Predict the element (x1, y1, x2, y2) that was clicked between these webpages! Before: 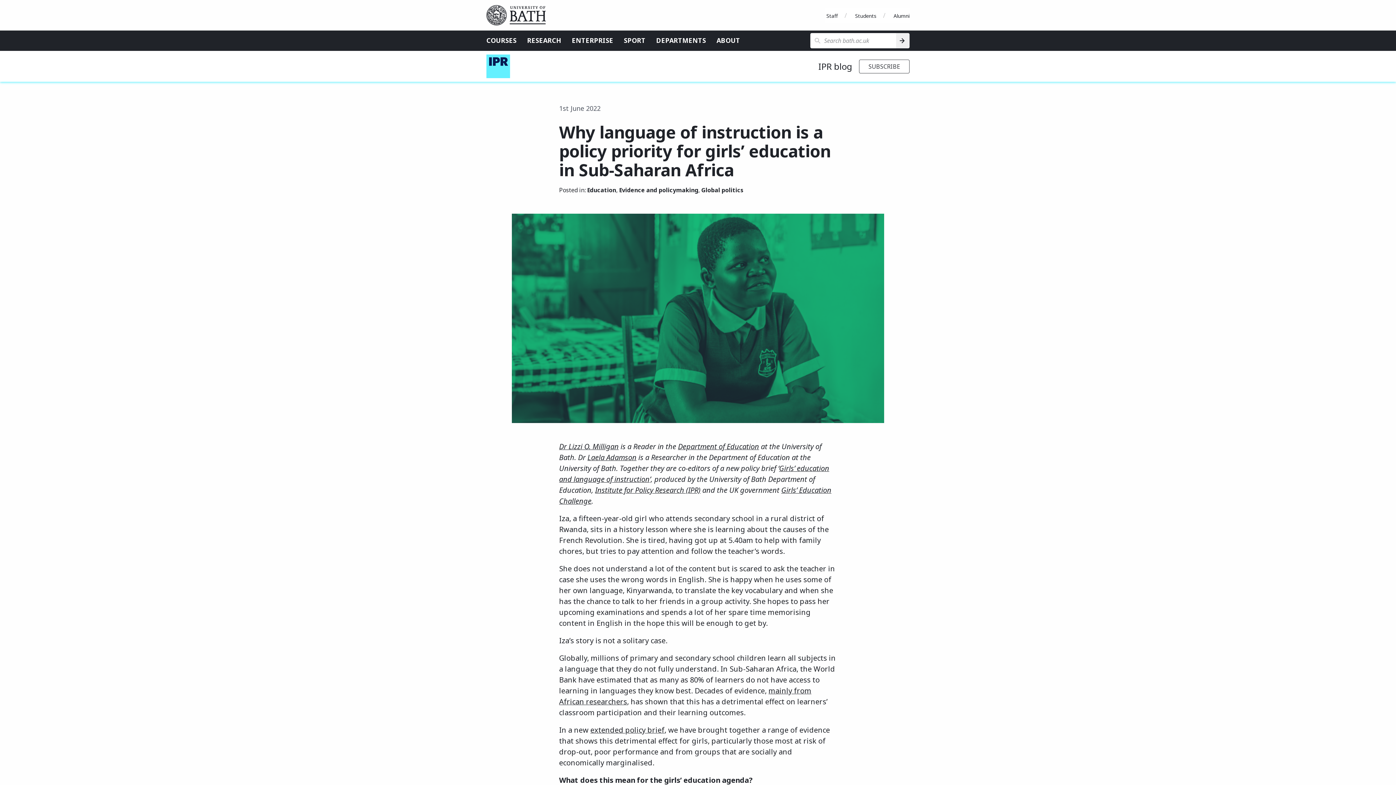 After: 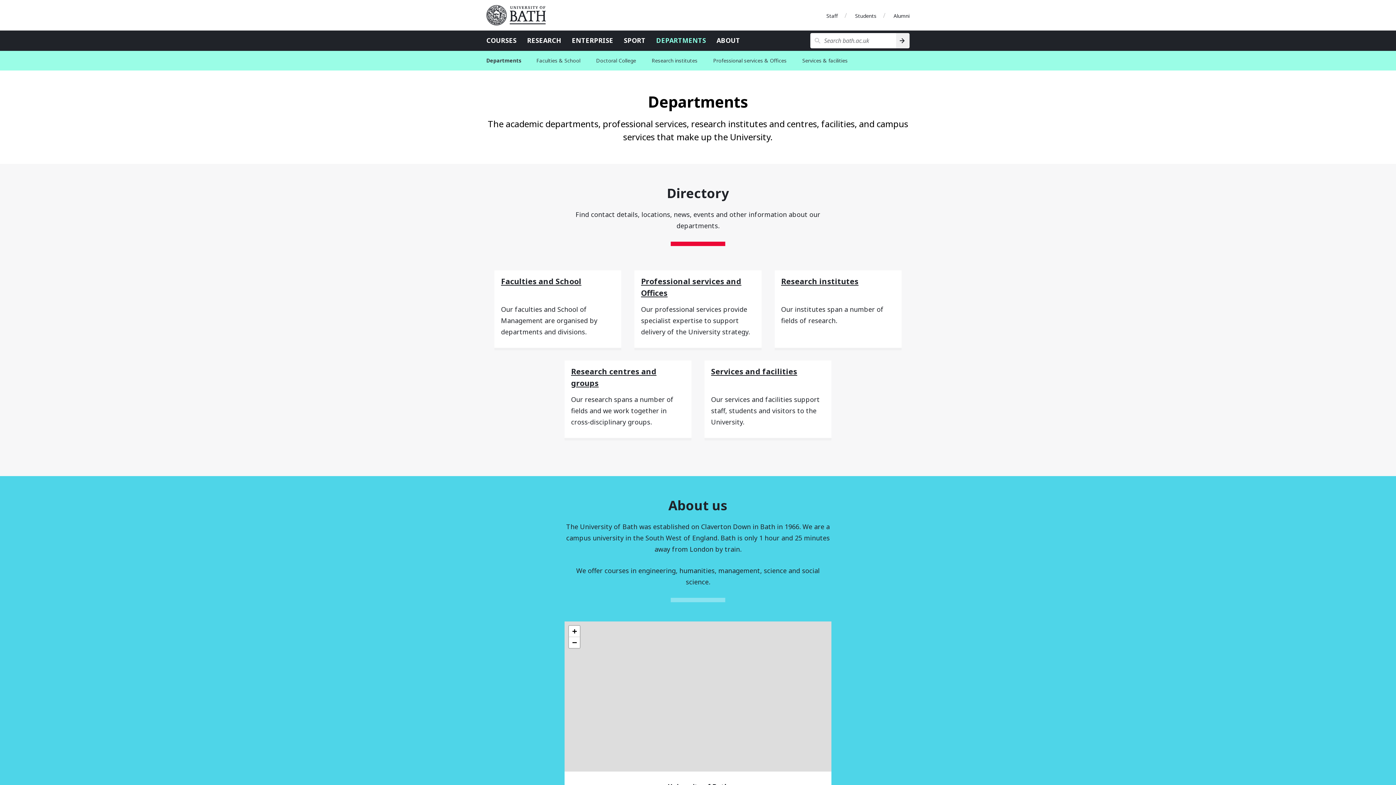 Action: label: DEPARTMENTS bbox: (656, 36, 706, 44)